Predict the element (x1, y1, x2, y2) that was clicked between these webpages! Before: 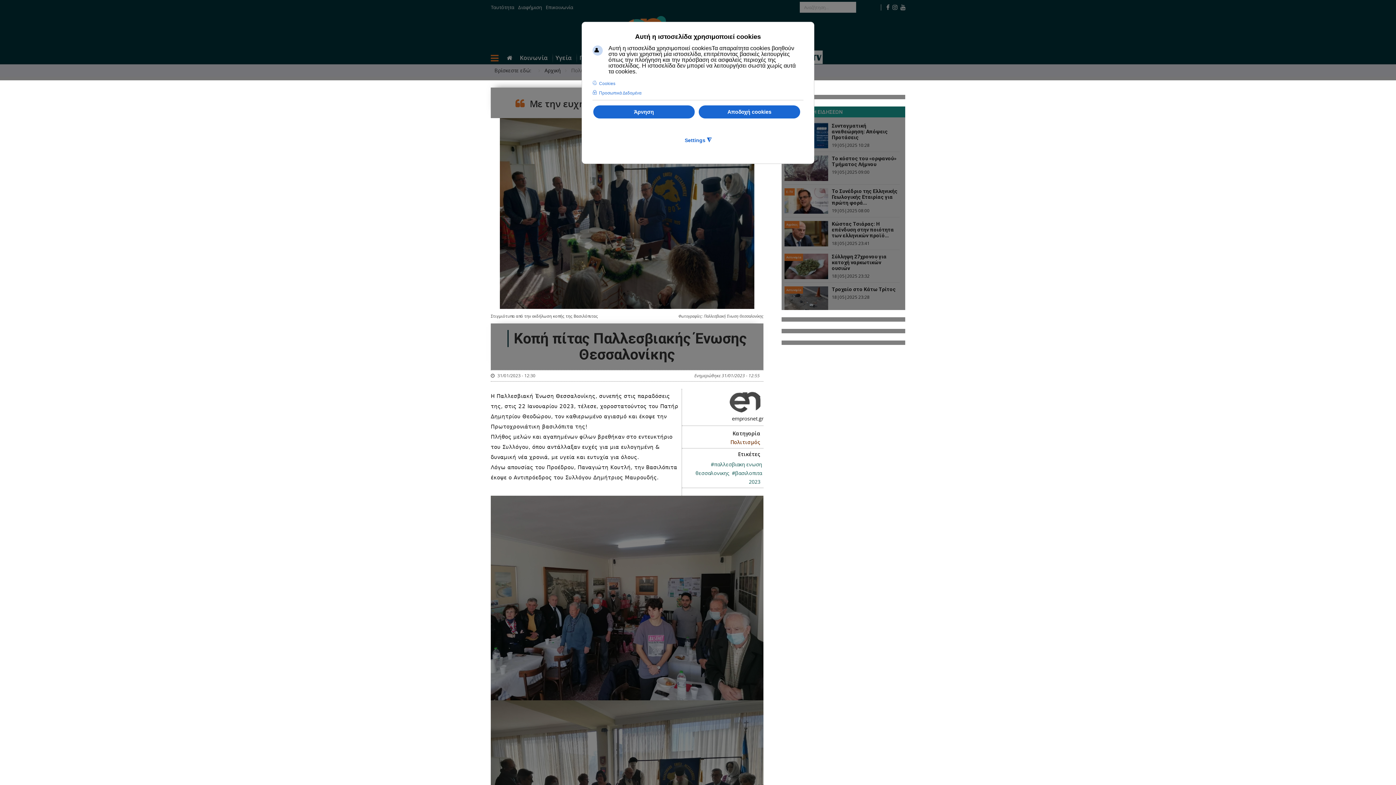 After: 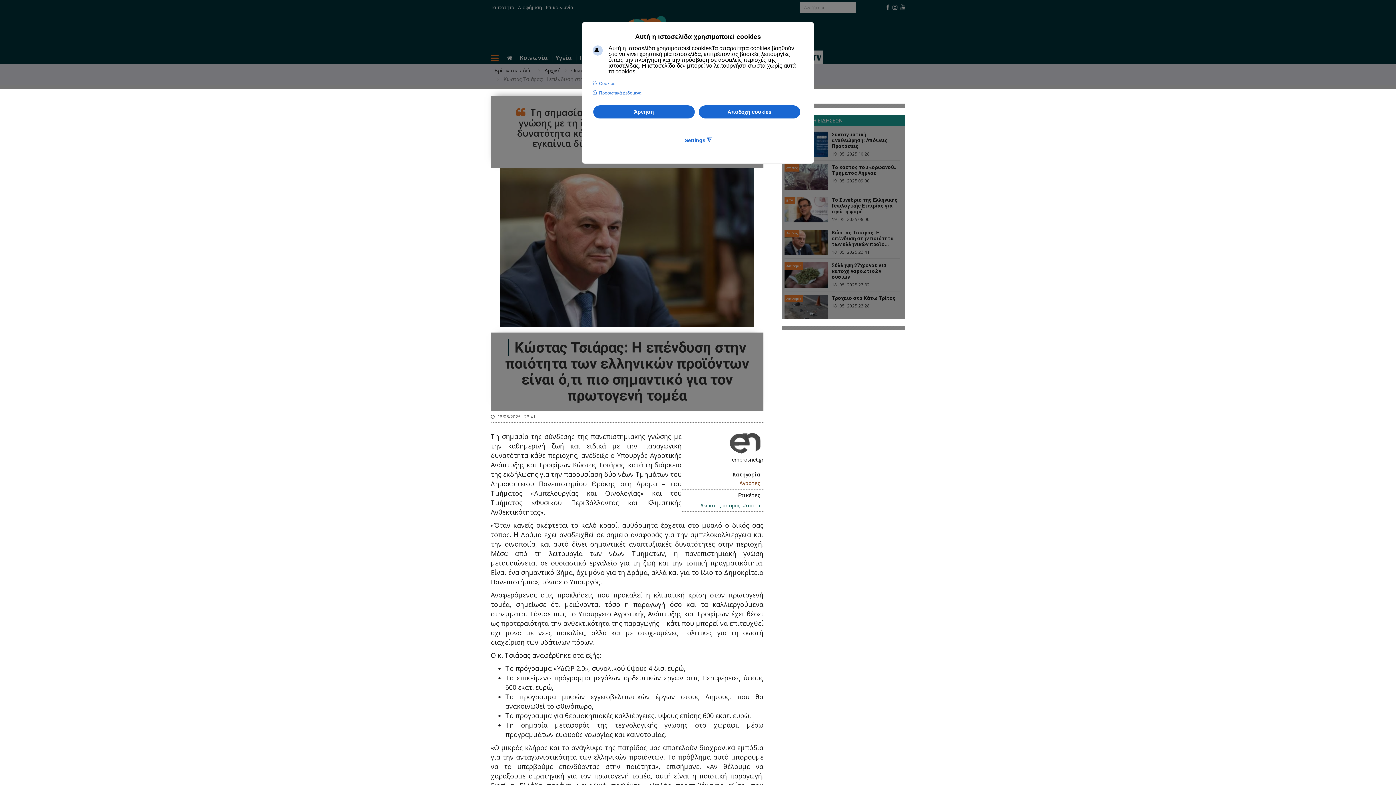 Action: bbox: (784, 221, 828, 246)